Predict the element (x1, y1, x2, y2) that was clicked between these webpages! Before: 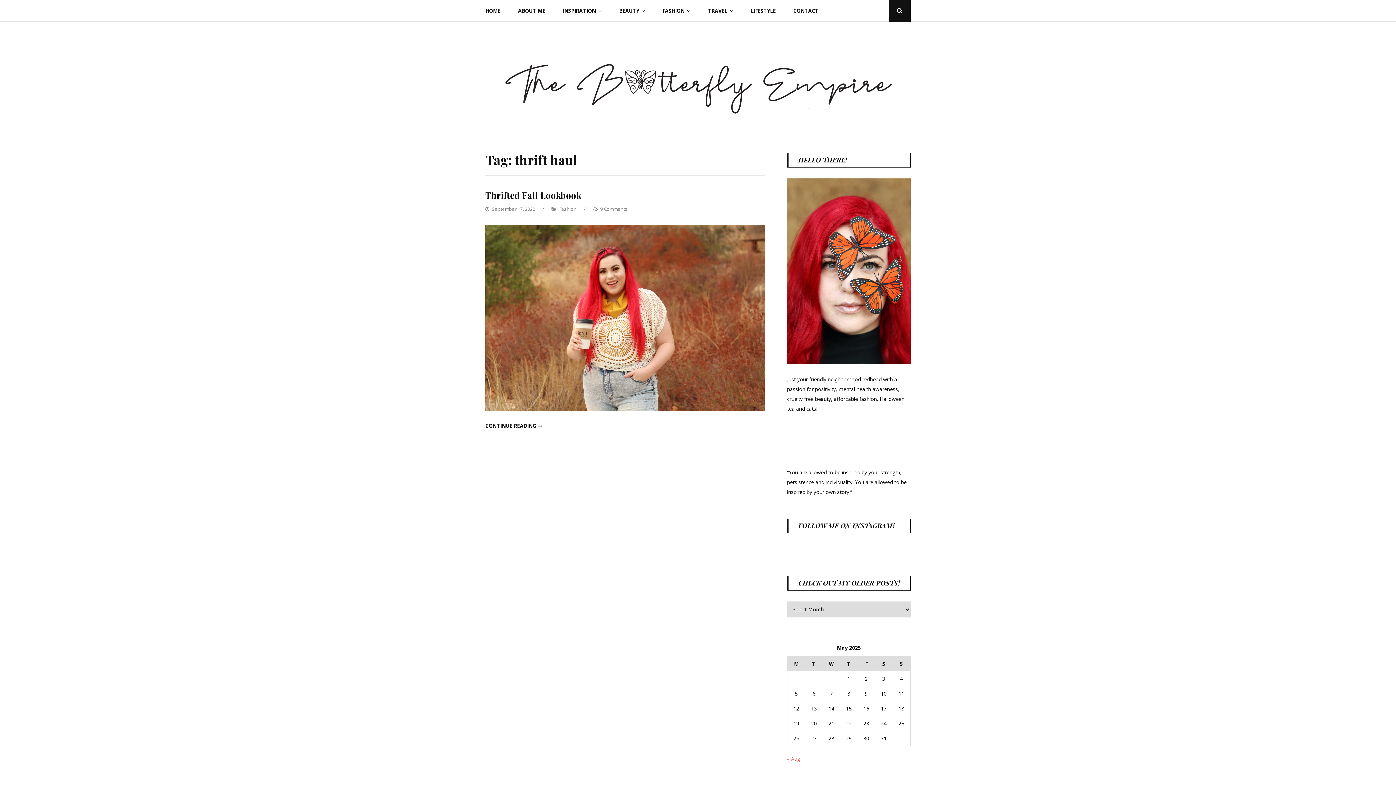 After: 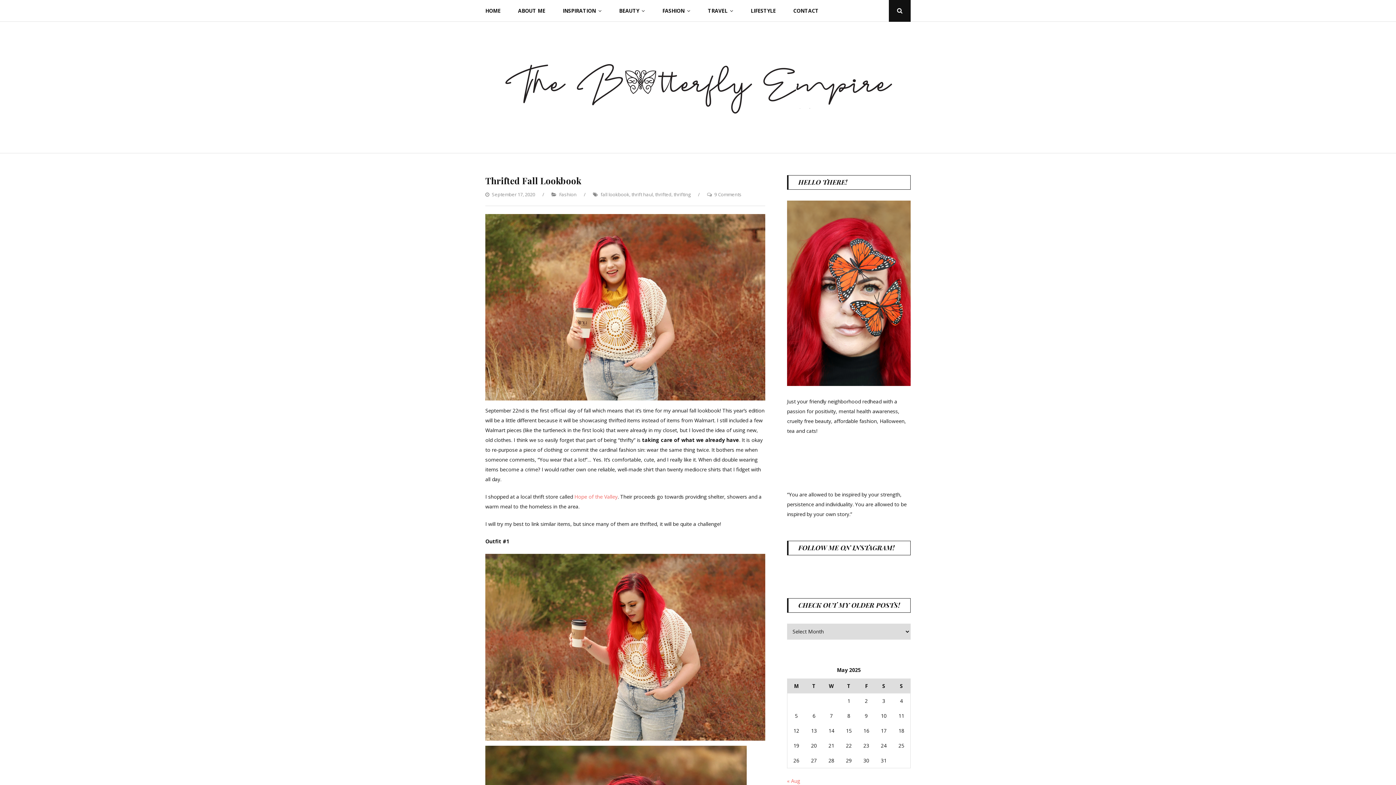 Action: label: Thrifted Fall Lookbook bbox: (485, 189, 581, 201)